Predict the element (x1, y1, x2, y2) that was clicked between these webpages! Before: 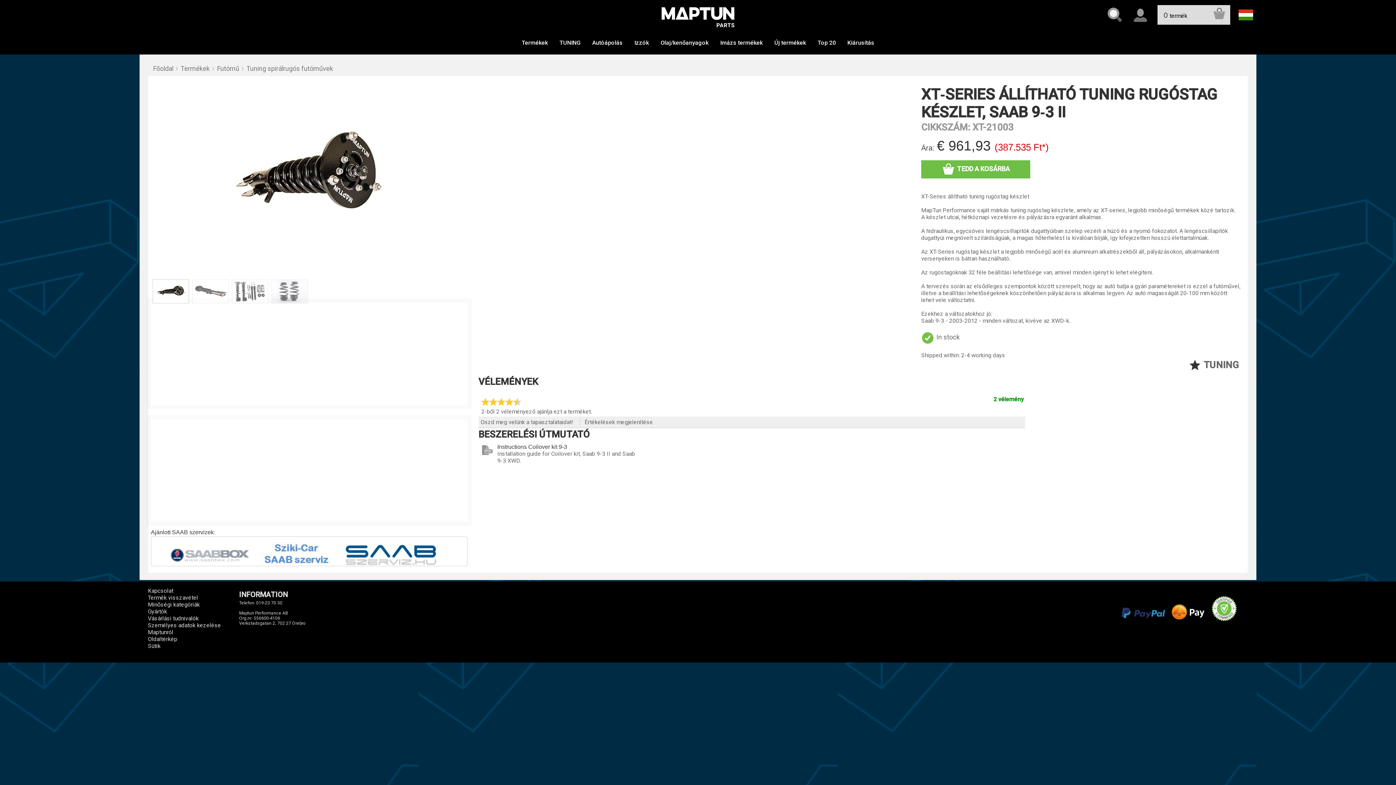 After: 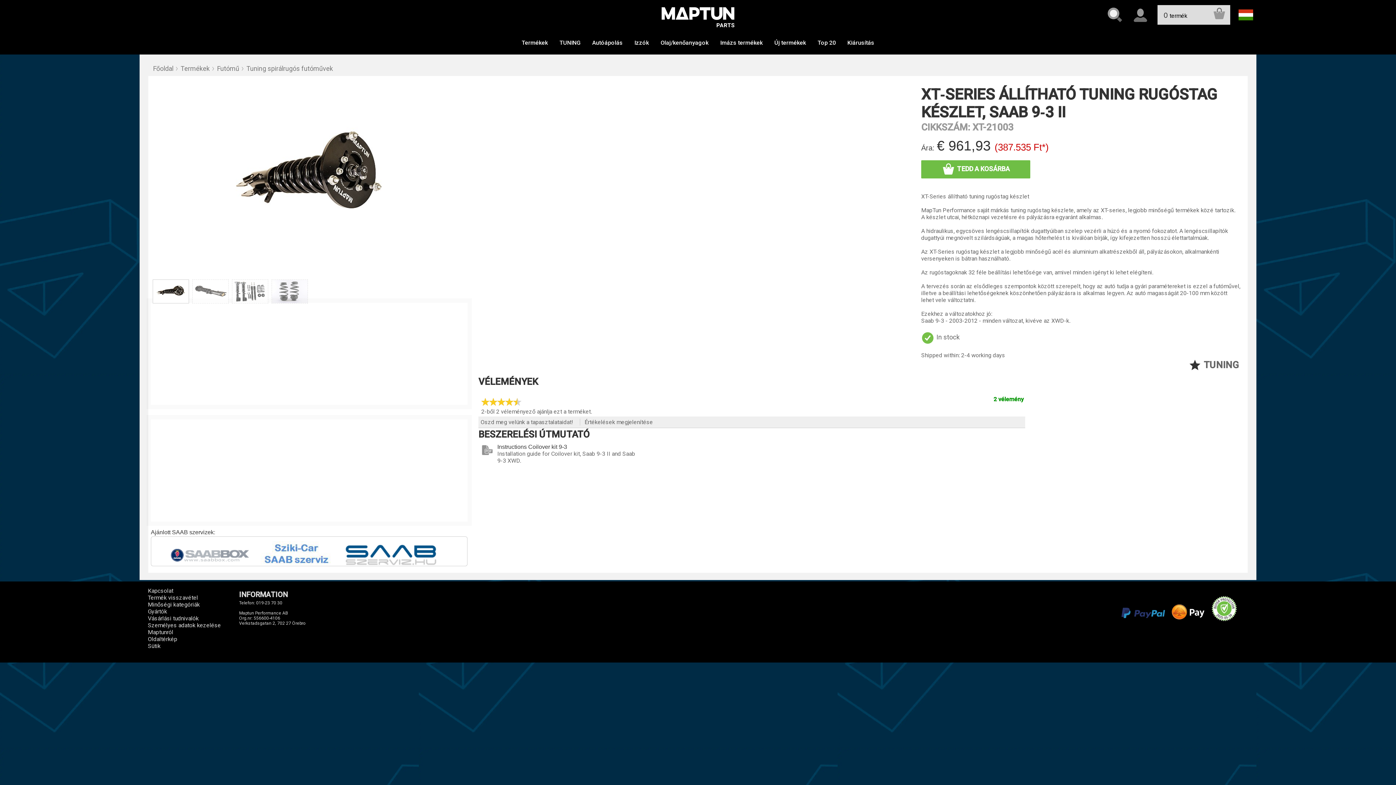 Action: label: Instructions Coilover kit 9-3 bbox: (497, 443, 567, 450)